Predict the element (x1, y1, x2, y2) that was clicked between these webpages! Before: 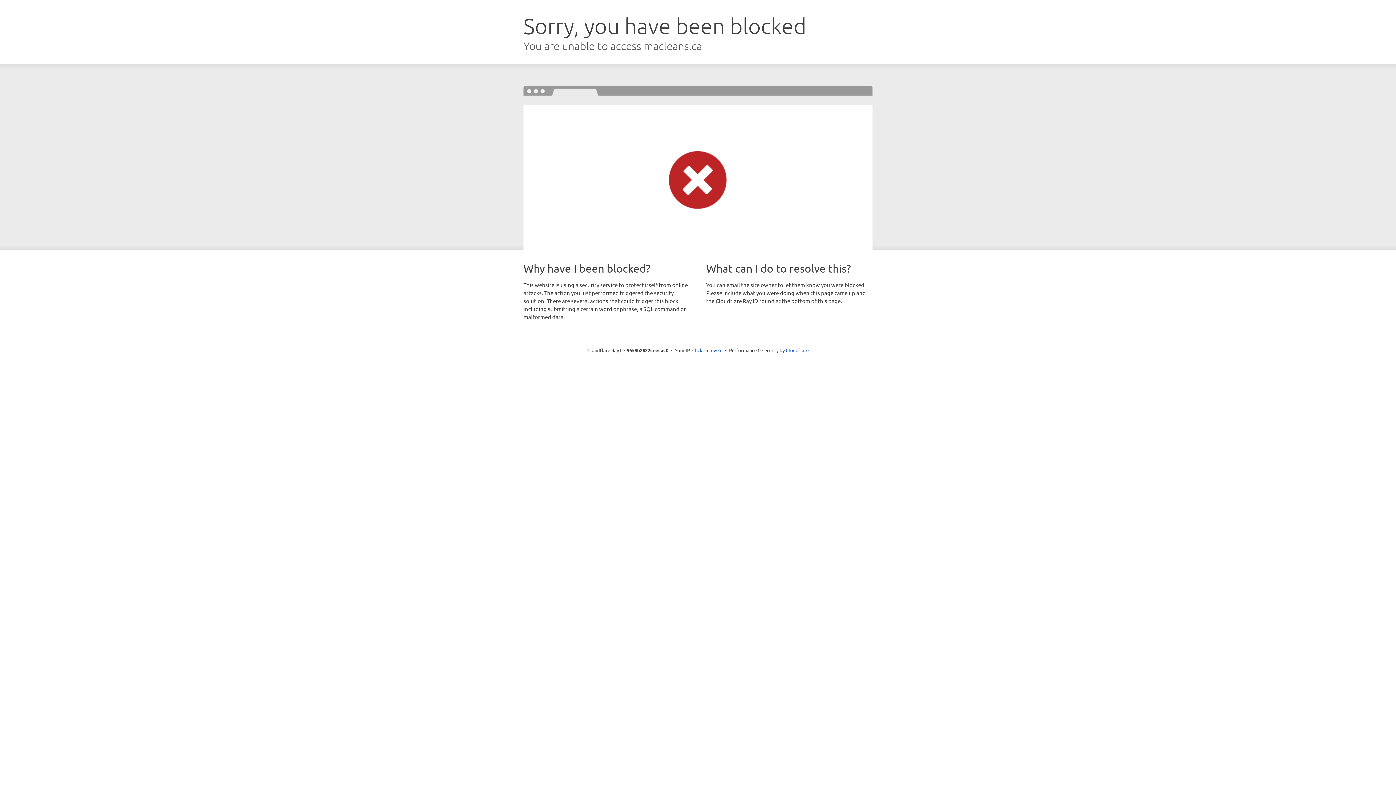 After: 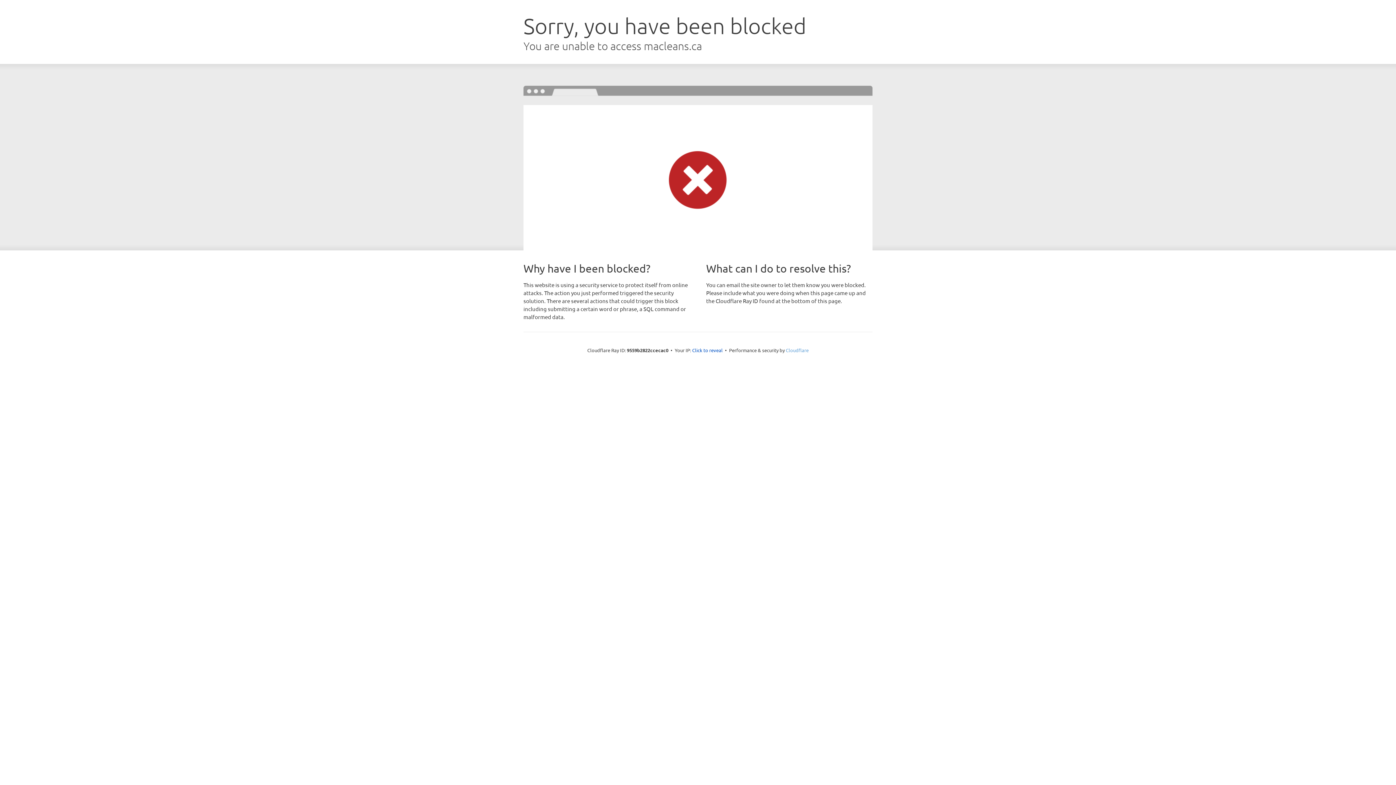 Action: label: Cloudflare bbox: (786, 347, 808, 353)